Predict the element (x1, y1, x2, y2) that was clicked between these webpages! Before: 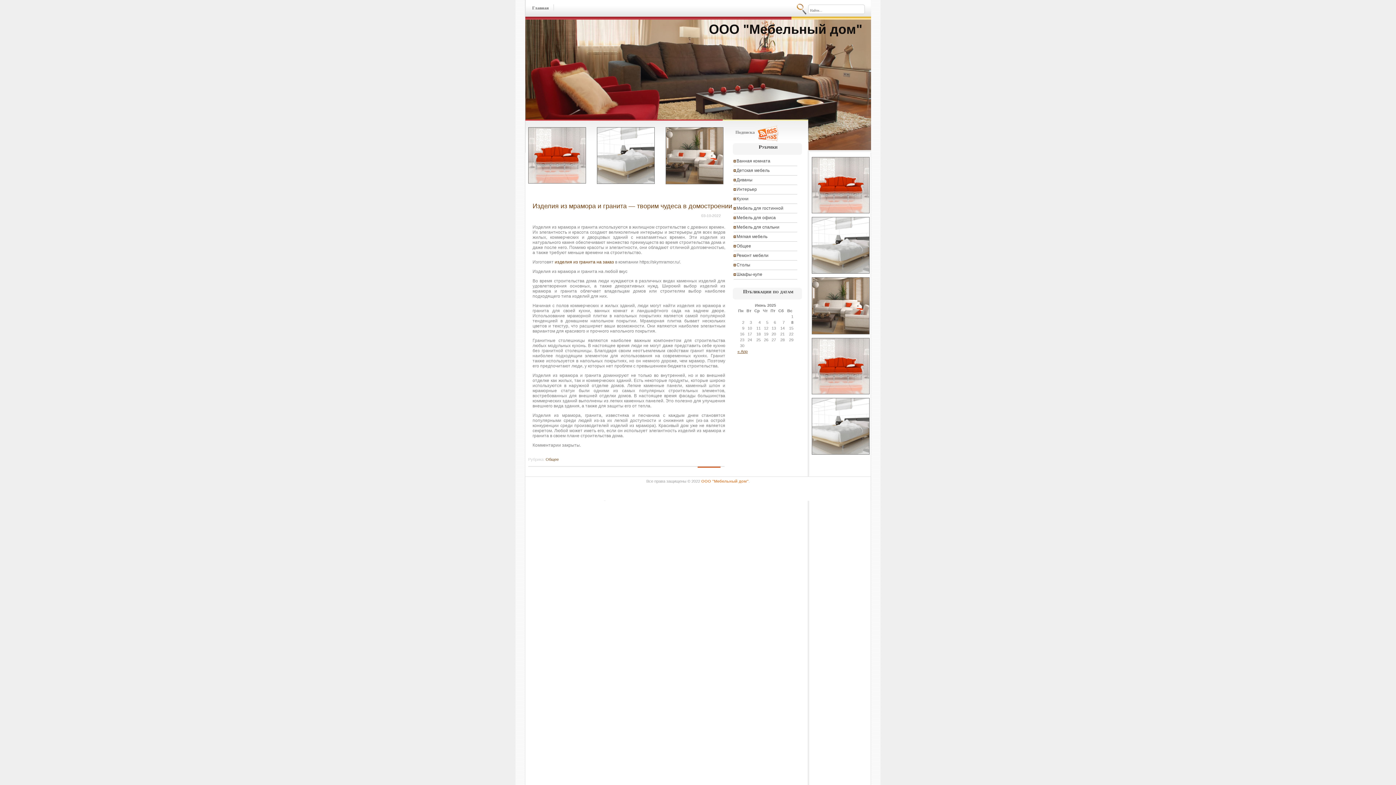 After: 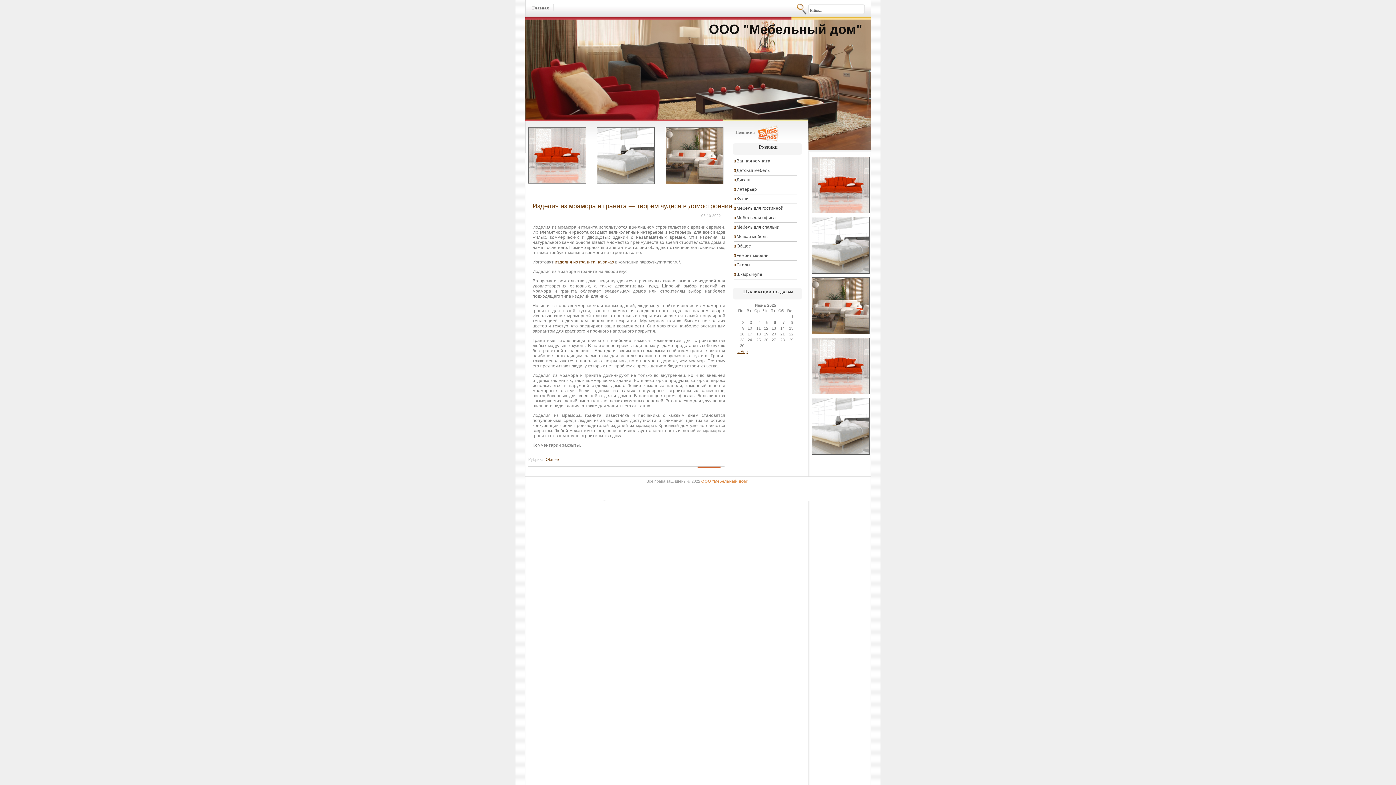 Action: bbox: (812, 329, 869, 335)